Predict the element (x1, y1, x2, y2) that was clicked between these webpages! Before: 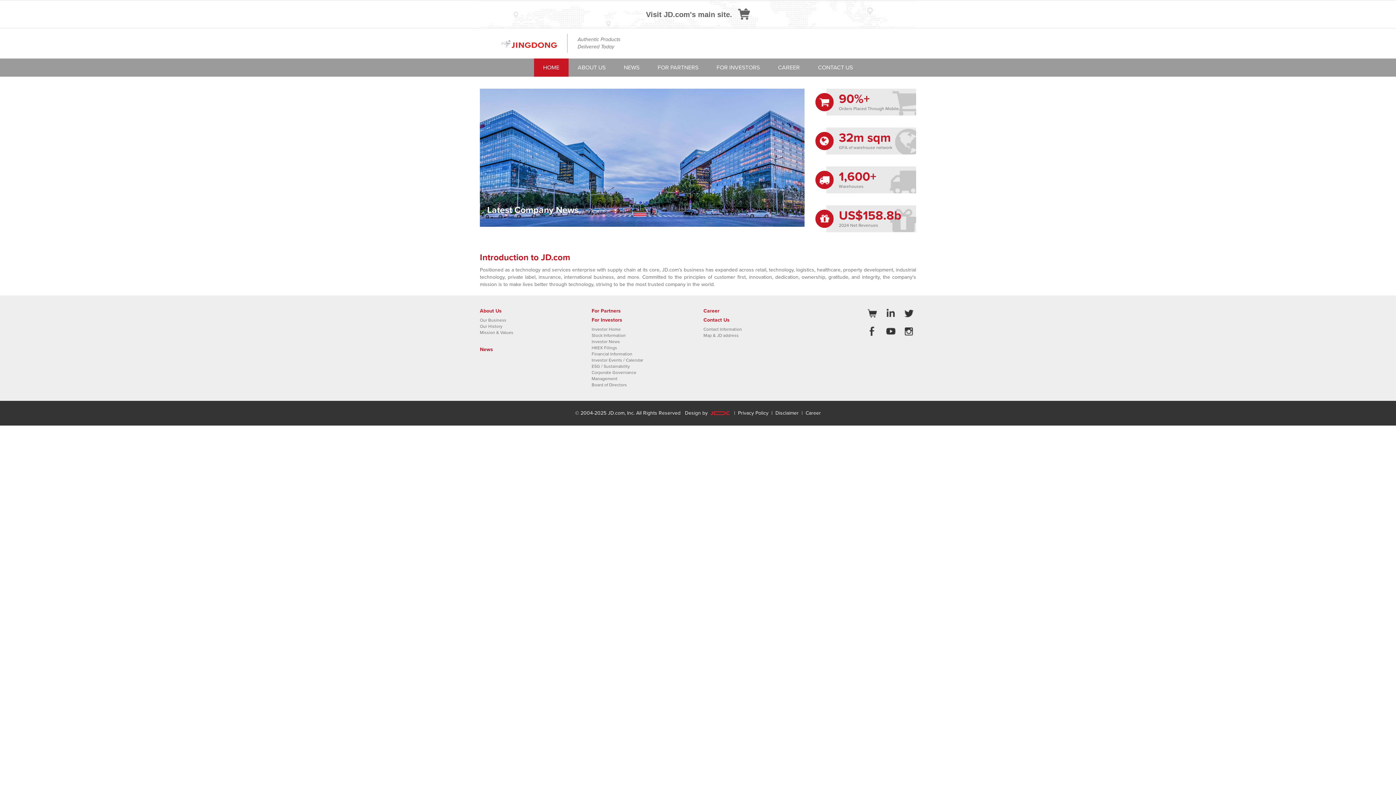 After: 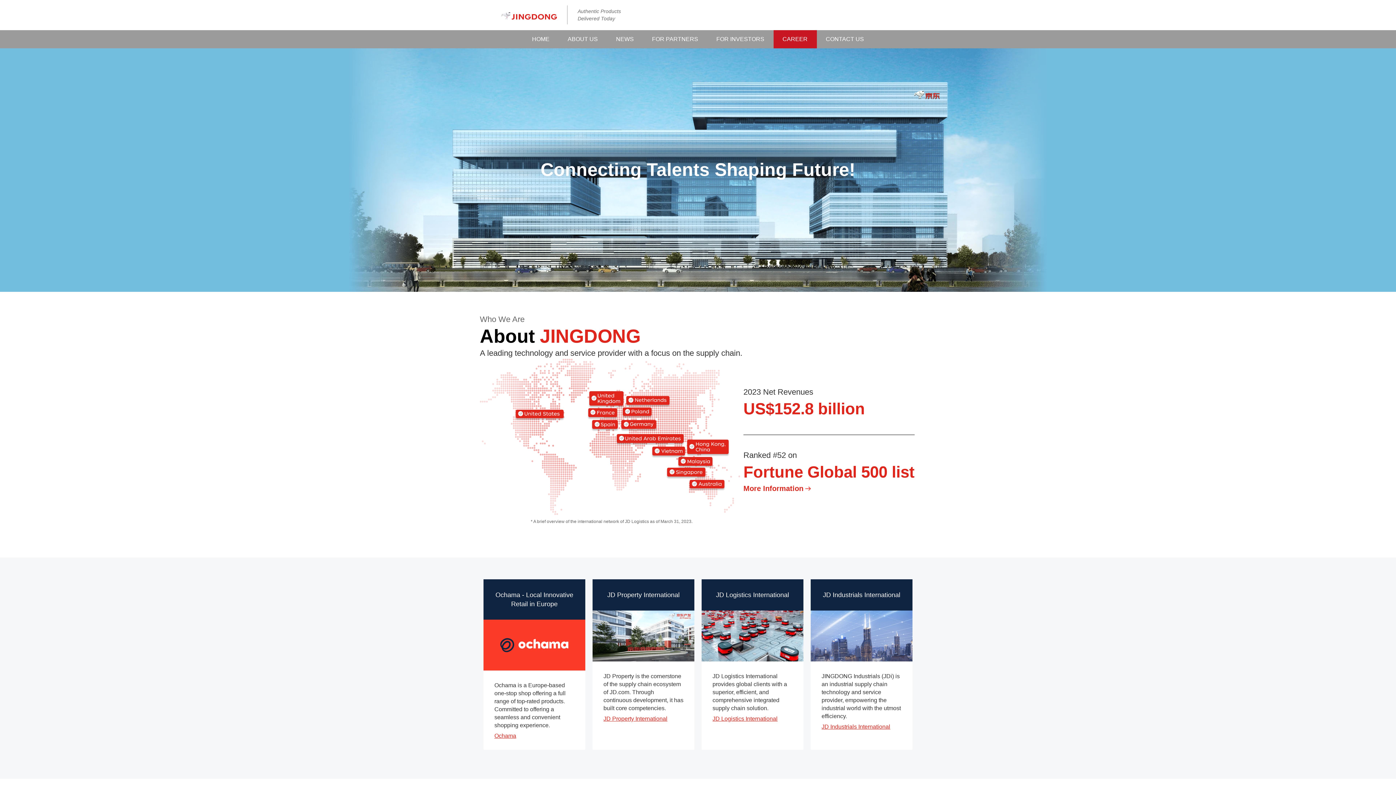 Action: bbox: (769, 58, 809, 76) label: CAREER